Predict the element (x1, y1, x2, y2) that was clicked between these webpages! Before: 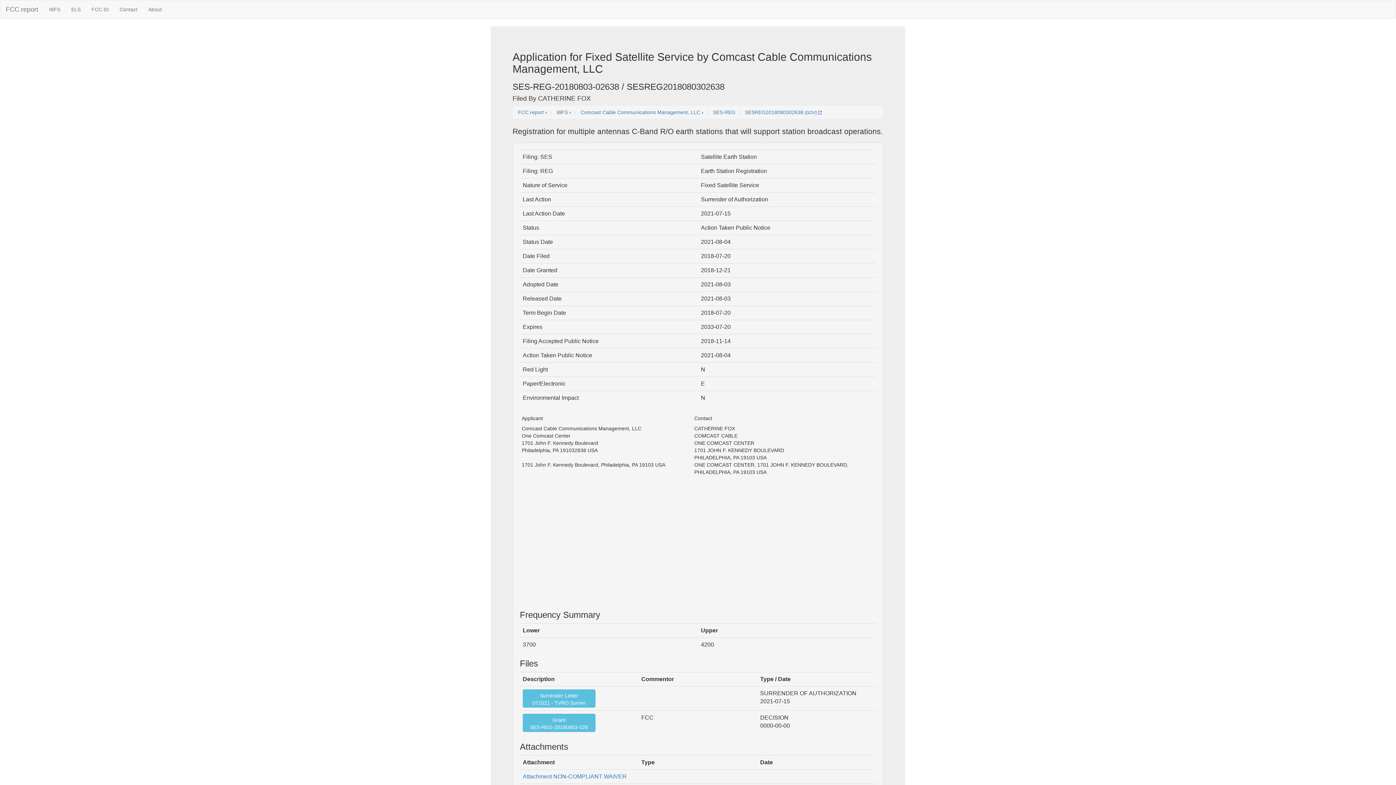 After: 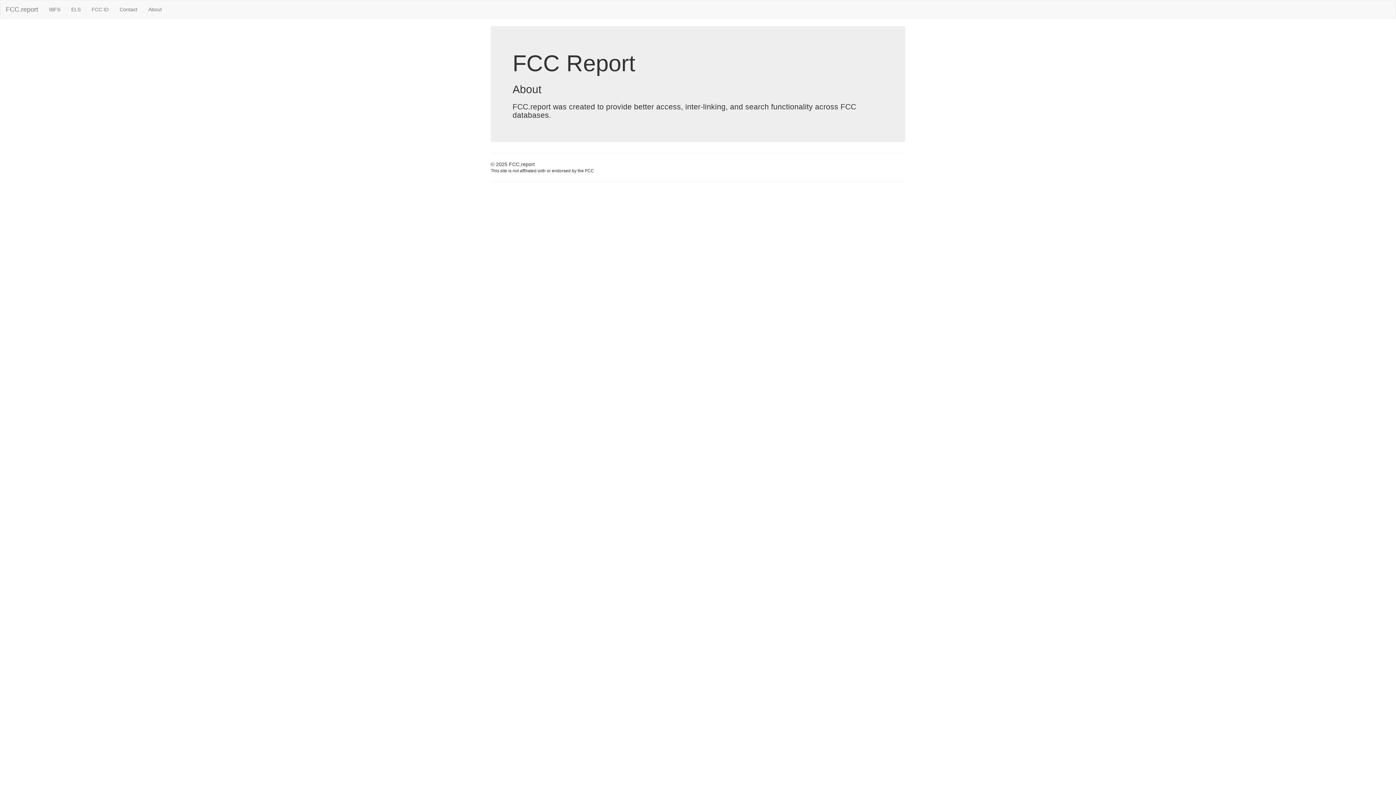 Action: bbox: (142, 0, 167, 18) label: About